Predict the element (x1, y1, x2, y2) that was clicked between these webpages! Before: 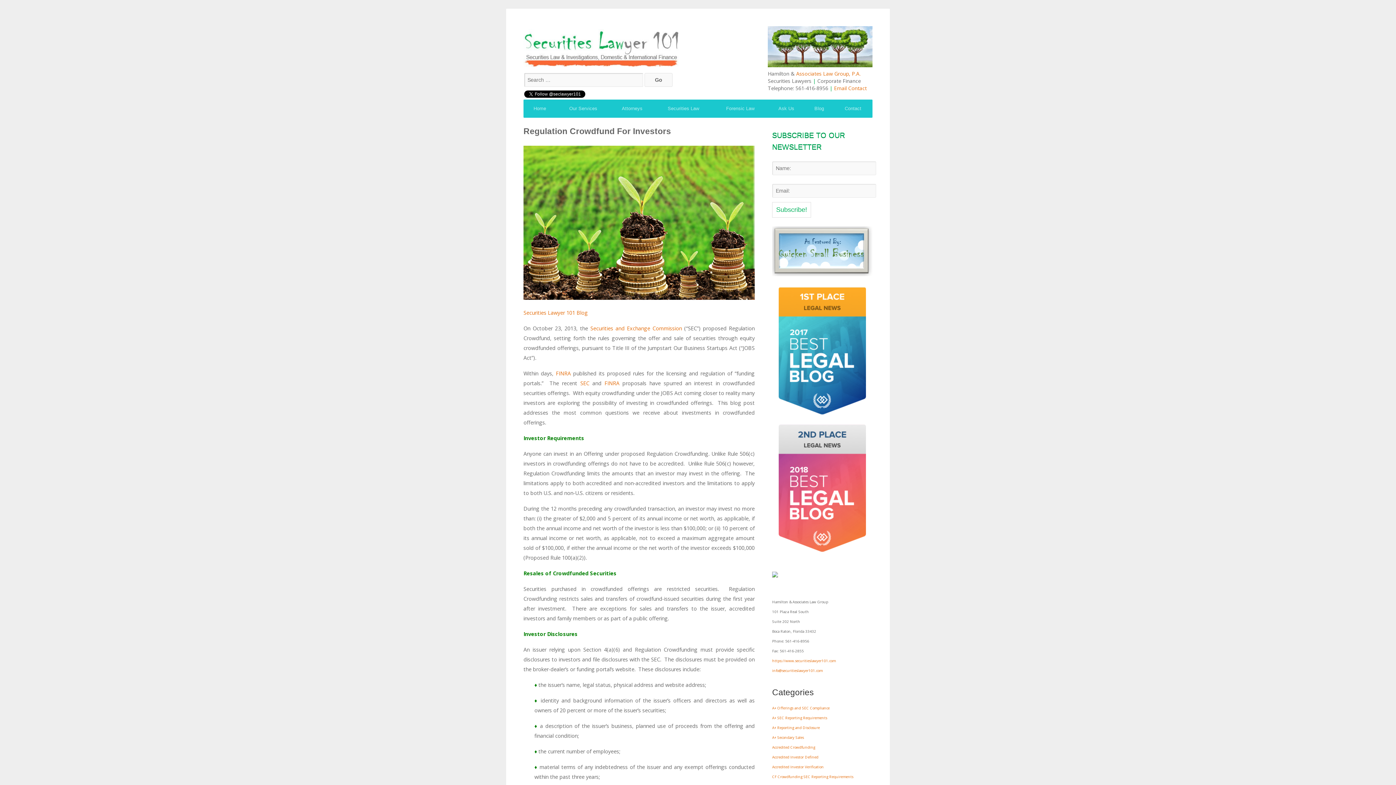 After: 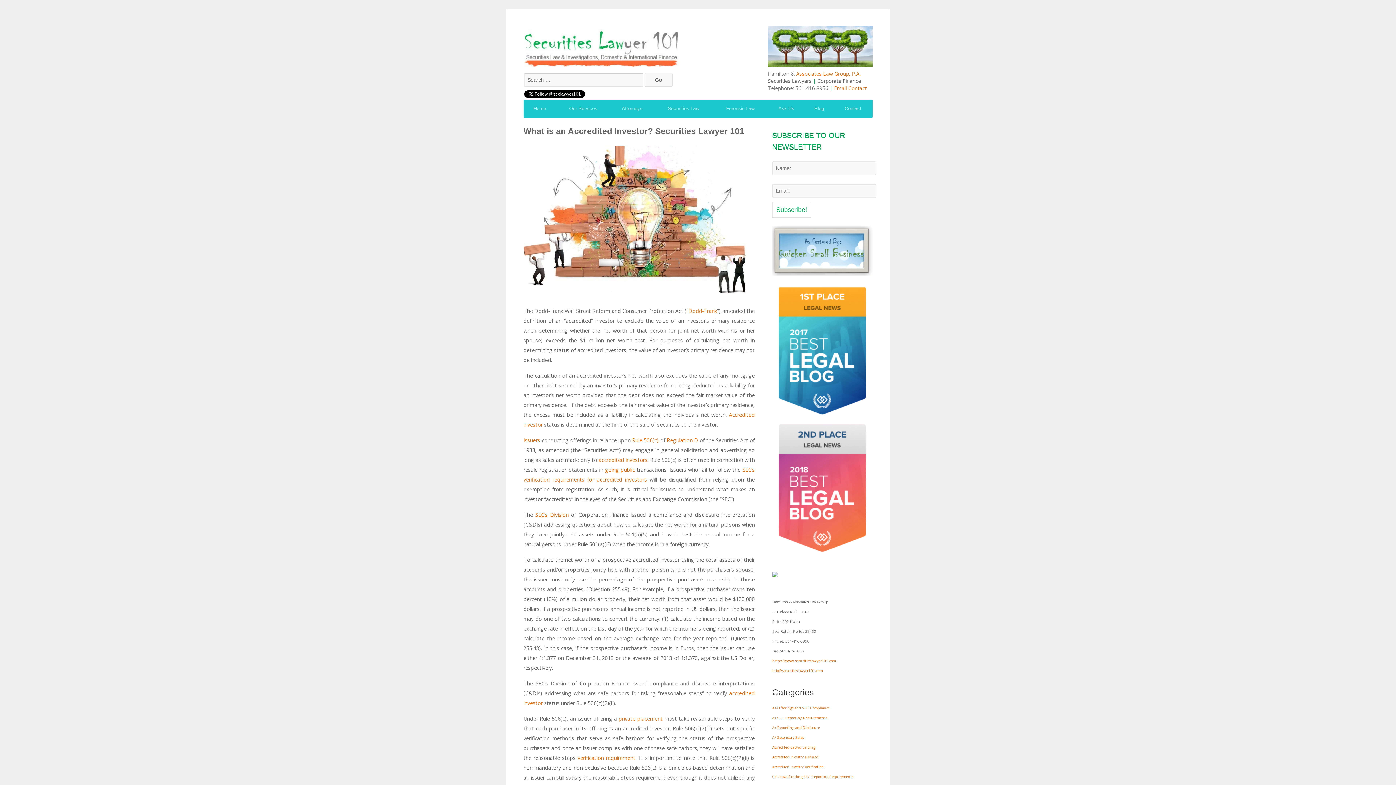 Action: label: Accredited Investor Defined bbox: (772, 754, 818, 759)